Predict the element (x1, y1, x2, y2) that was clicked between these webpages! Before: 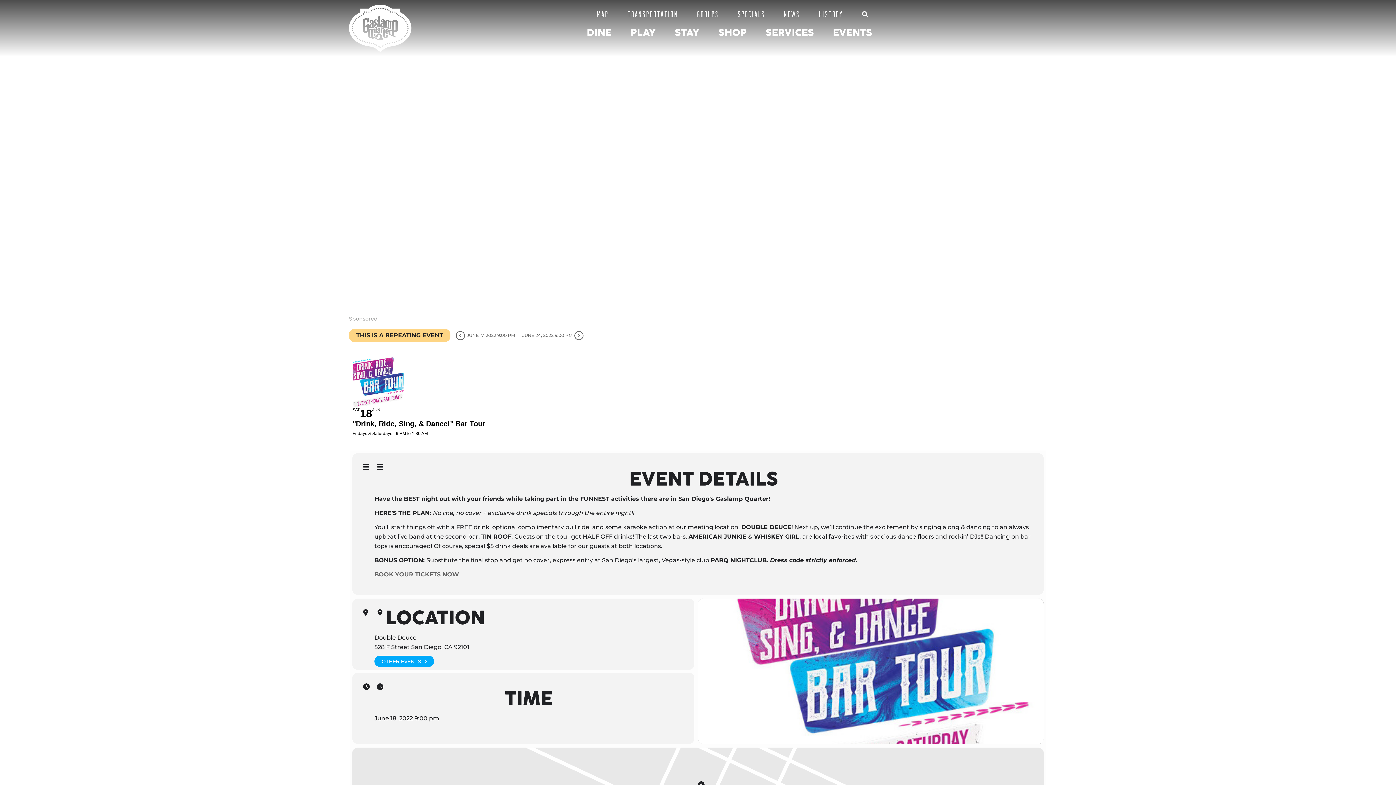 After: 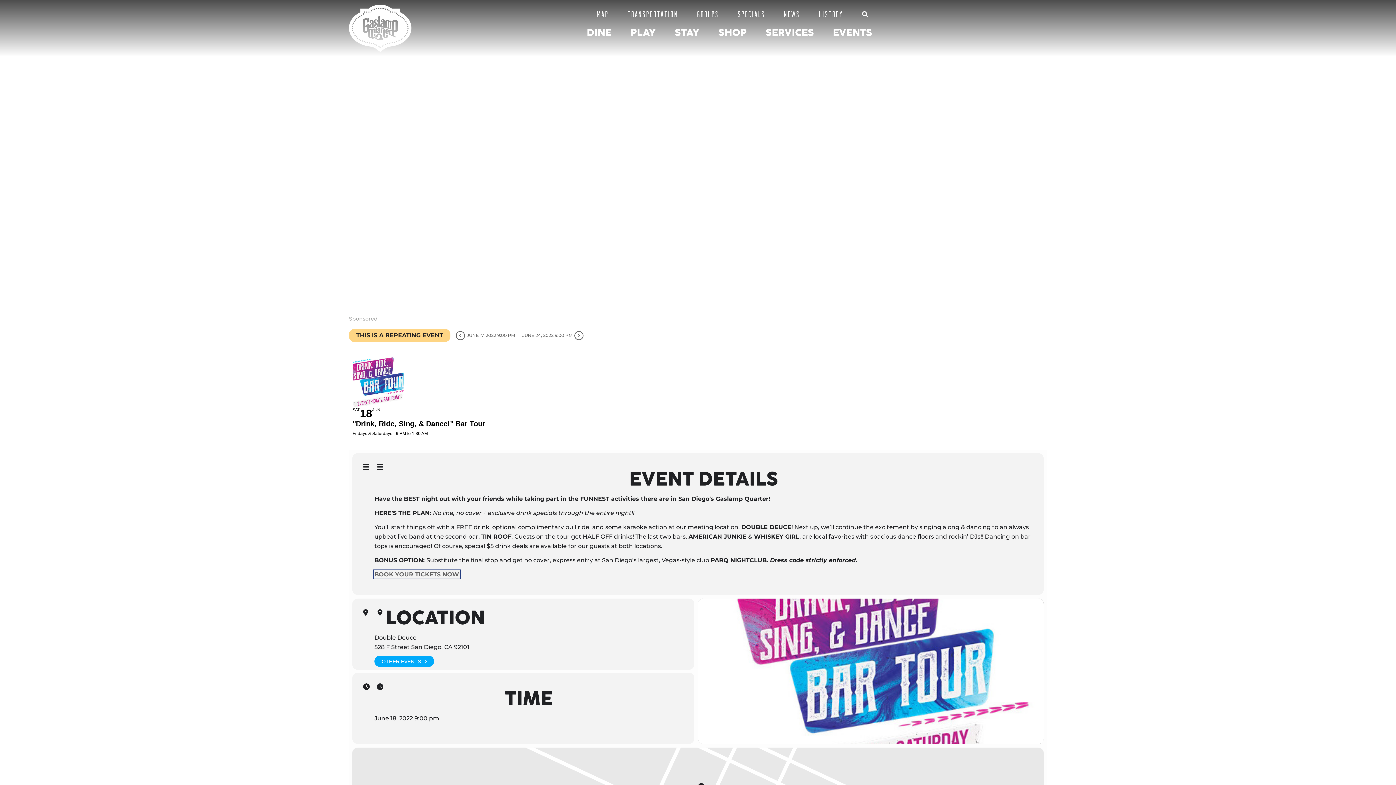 Action: bbox: (374, 571, 459, 578) label: BOOK YOUR TICKETS NOW